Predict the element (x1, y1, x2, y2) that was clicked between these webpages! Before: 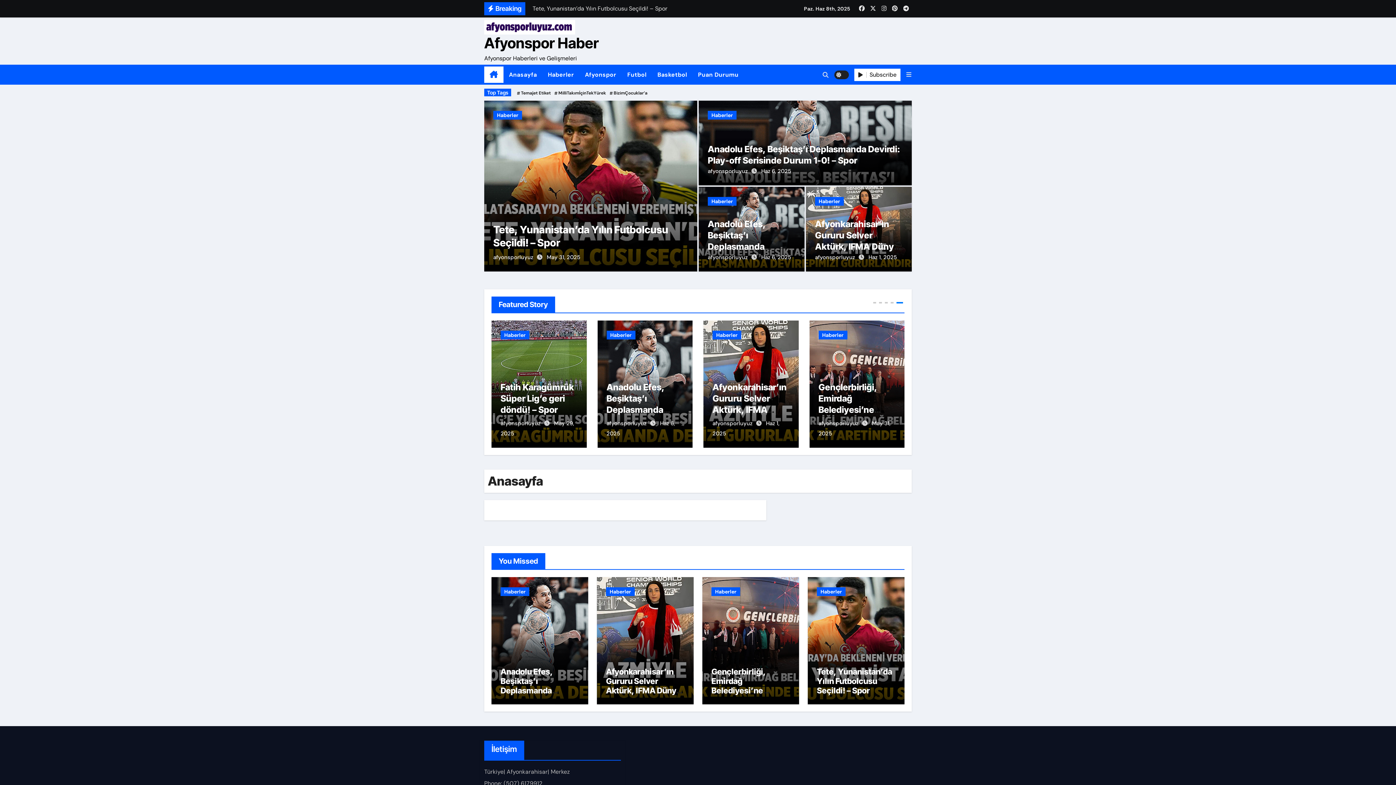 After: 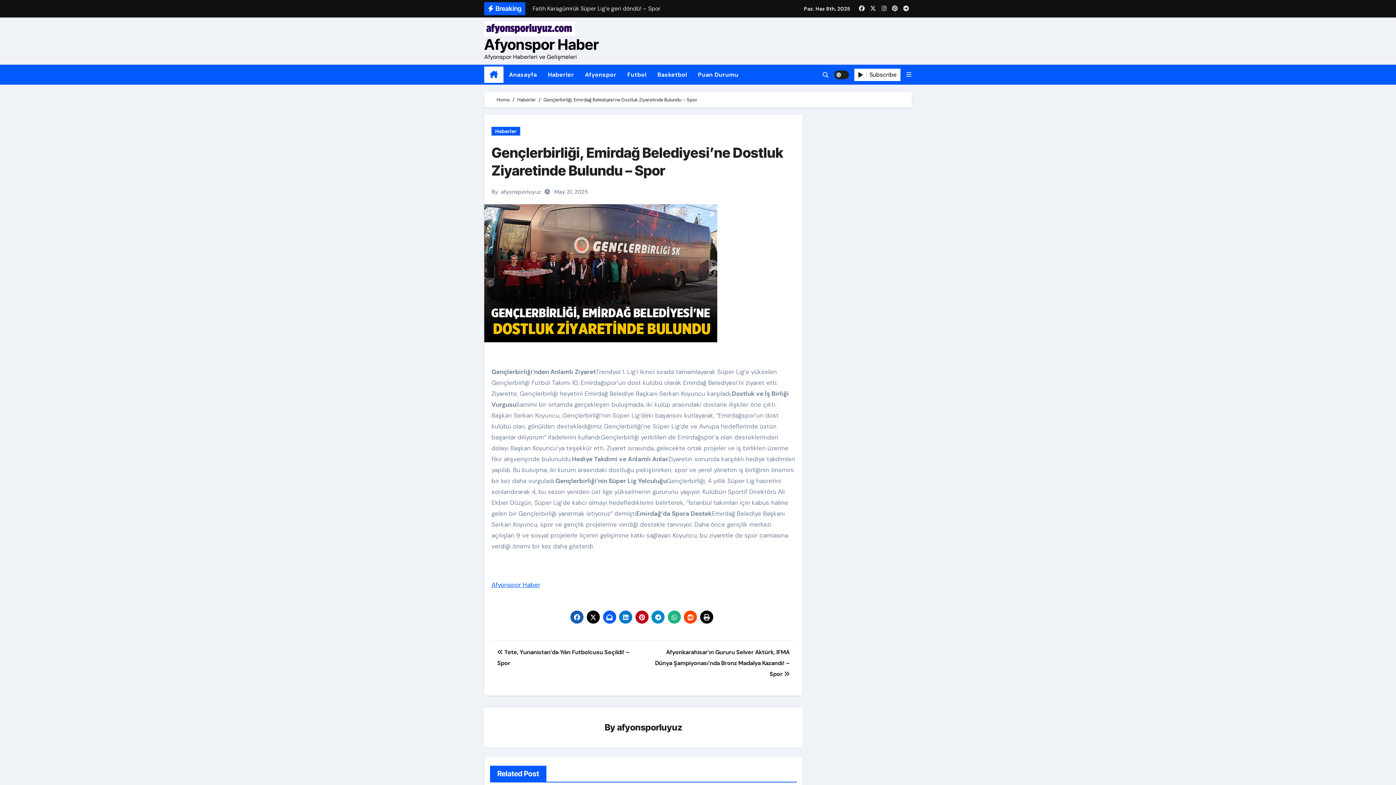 Action: label: Gençlerbirliği, Emirdağ Belediyesi’ne Dostluk Ziyaretinde Bulundu – Spor bbox: (711, 667, 784, 714)